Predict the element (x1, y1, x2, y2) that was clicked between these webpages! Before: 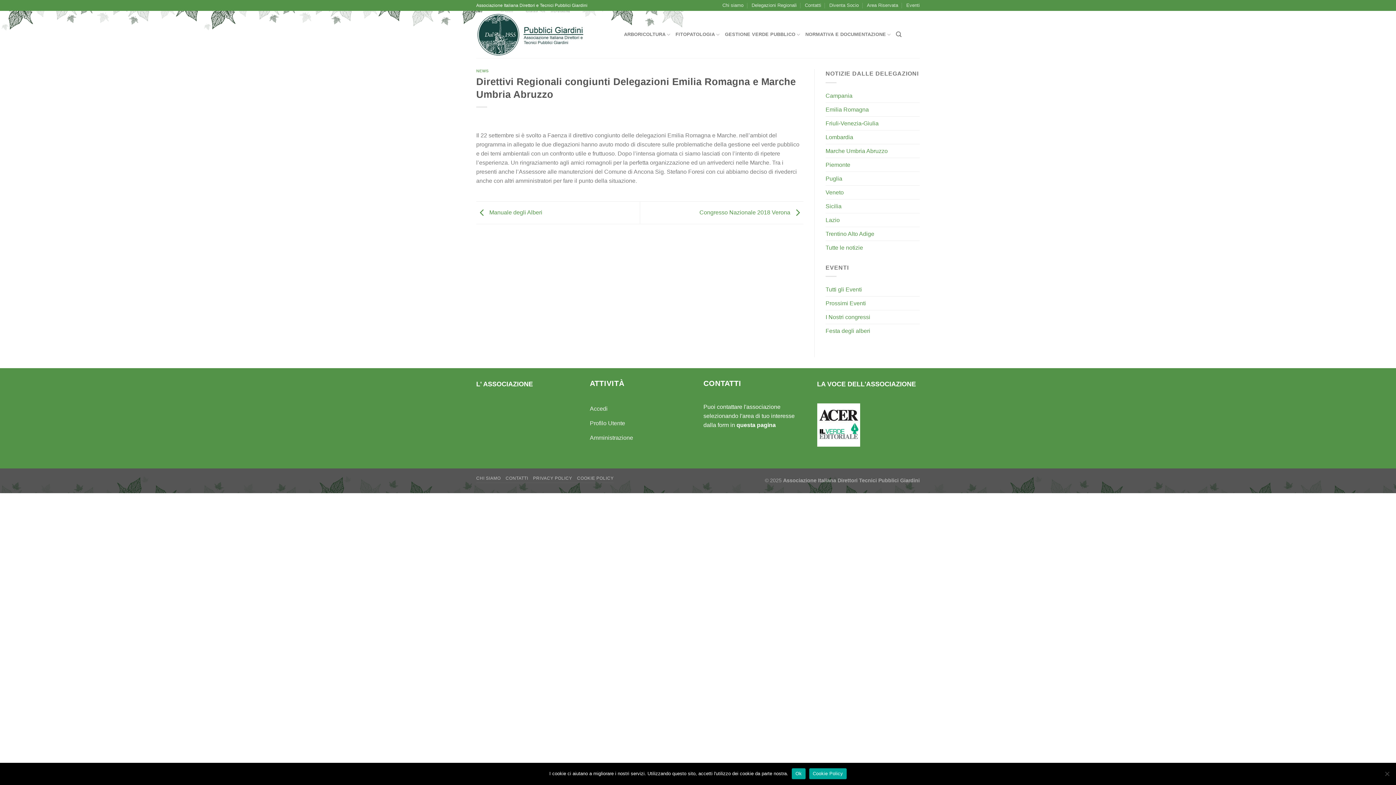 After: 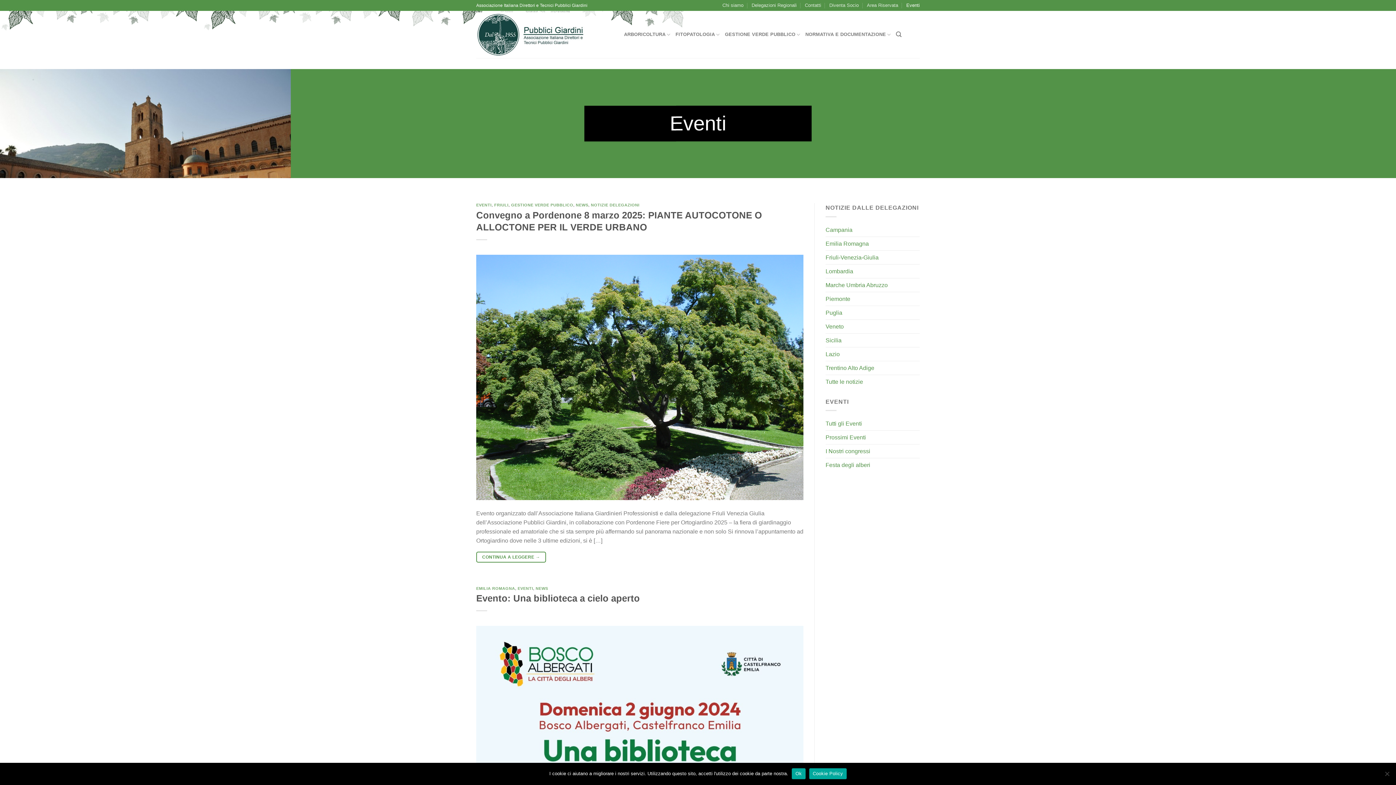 Action: bbox: (825, 282, 862, 296) label: Tutti gli Eventi